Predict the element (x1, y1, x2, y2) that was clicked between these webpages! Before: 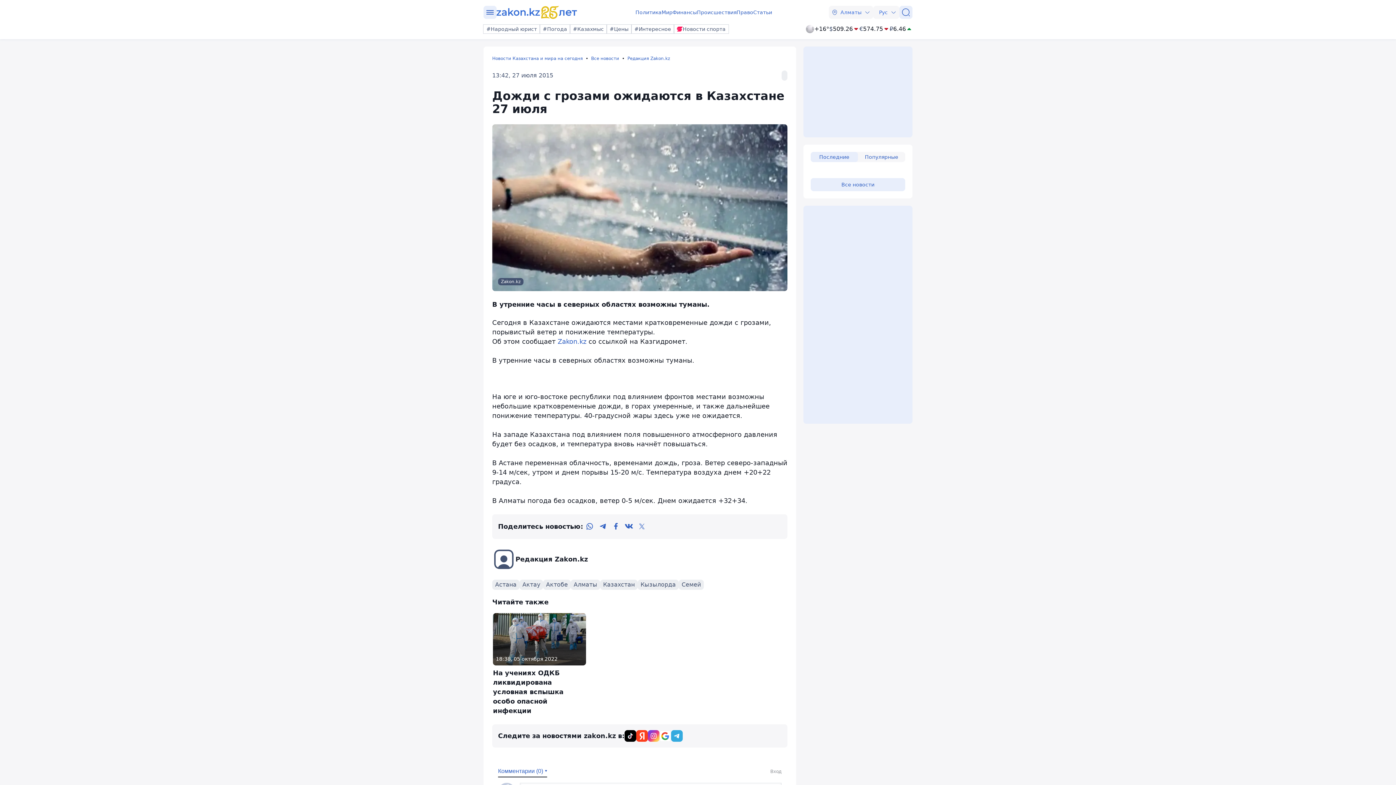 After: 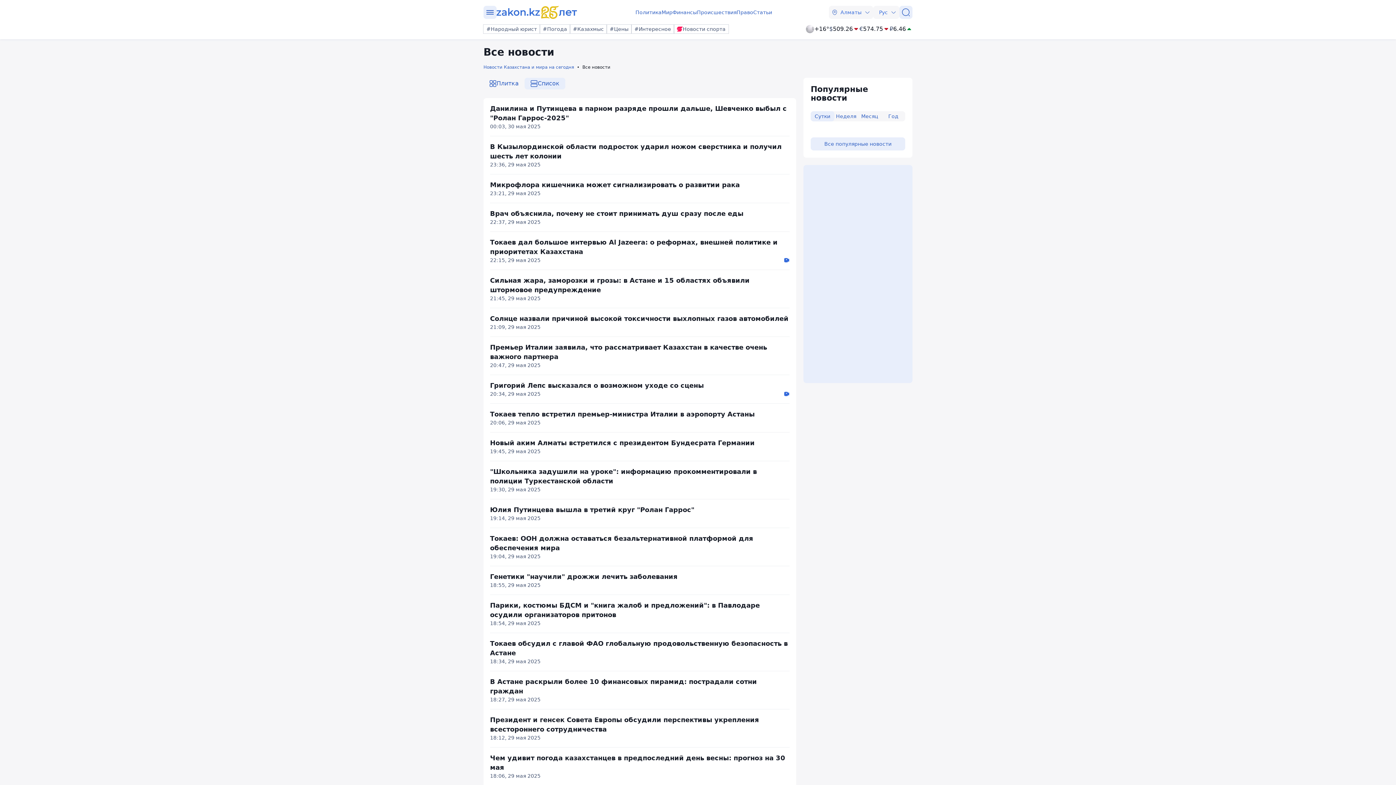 Action: label: Все новости bbox: (810, 178, 905, 191)